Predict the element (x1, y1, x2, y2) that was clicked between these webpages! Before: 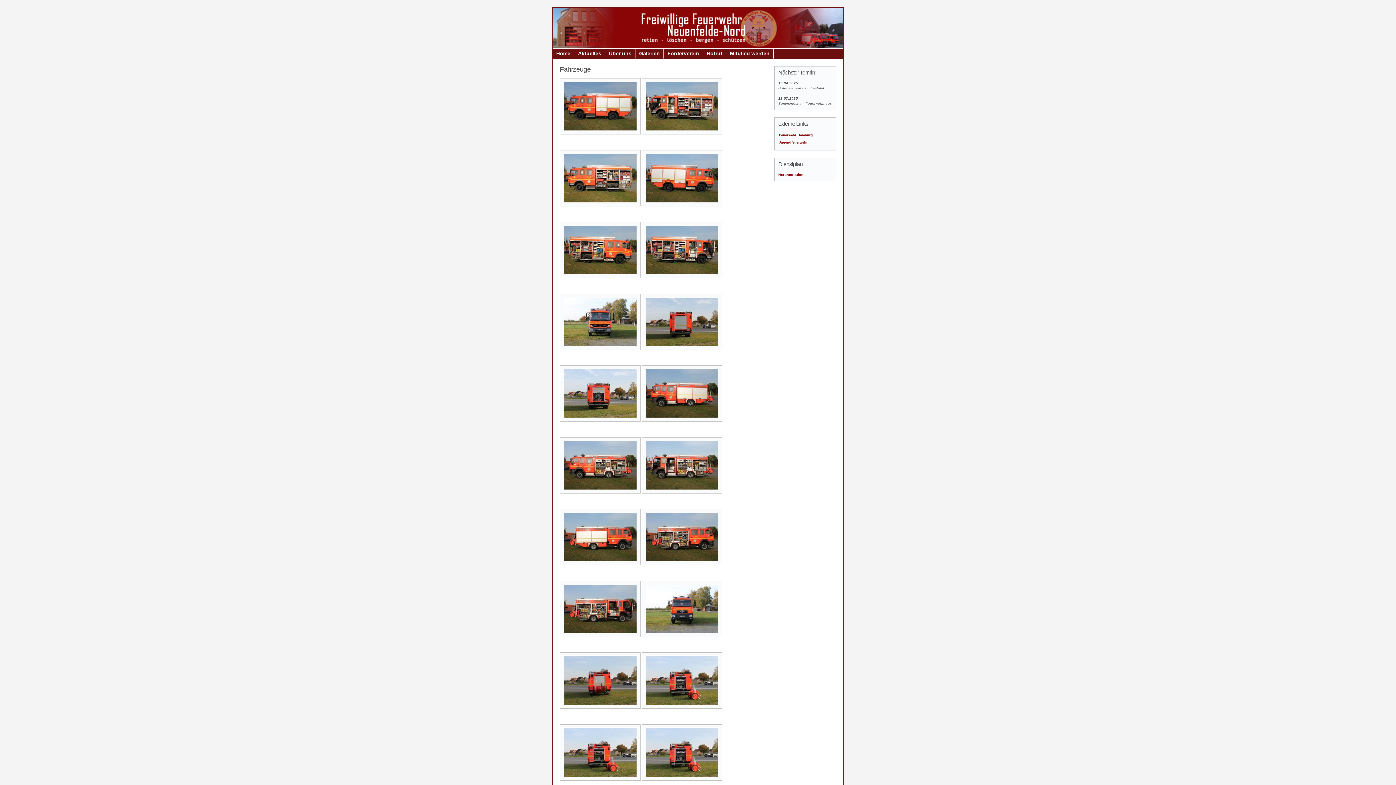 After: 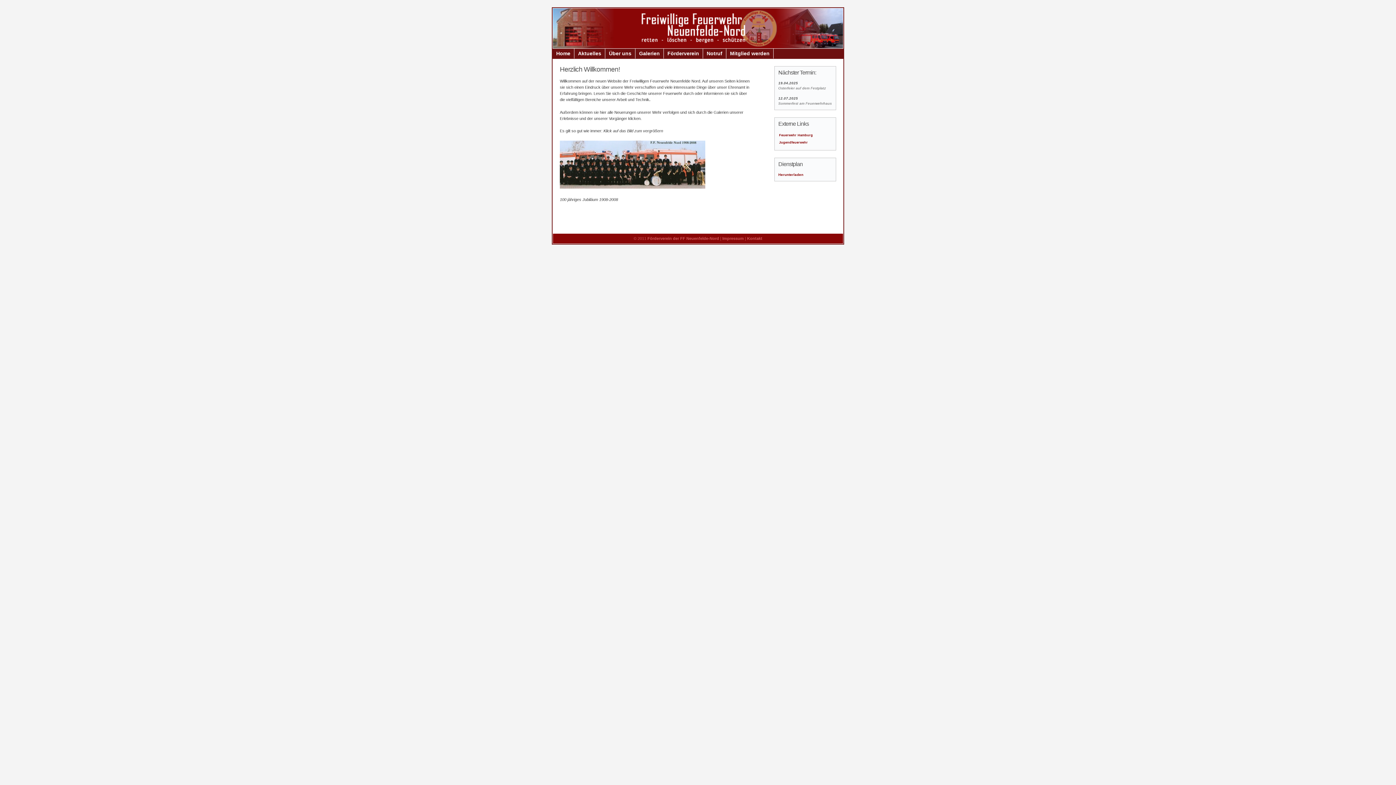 Action: bbox: (552, 48, 574, 58) label: Home